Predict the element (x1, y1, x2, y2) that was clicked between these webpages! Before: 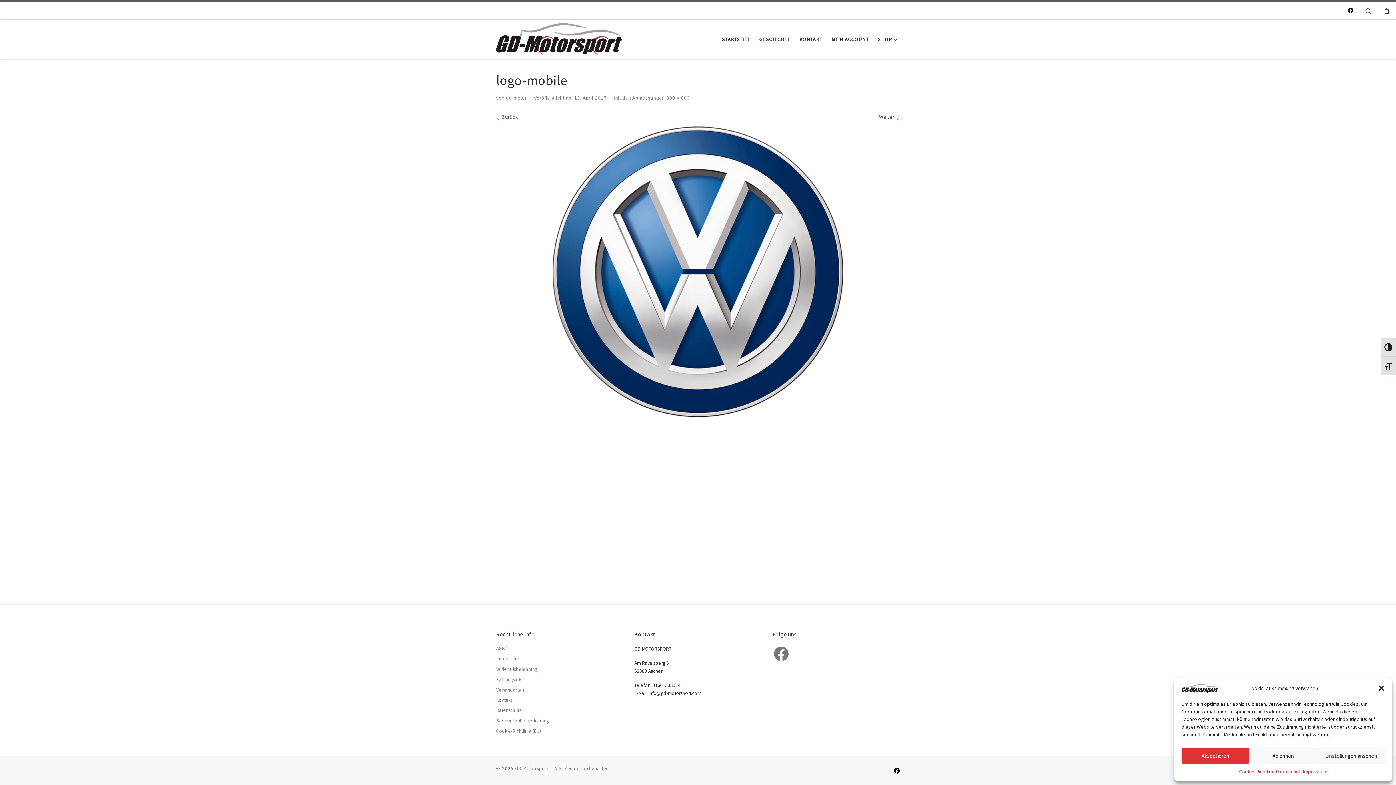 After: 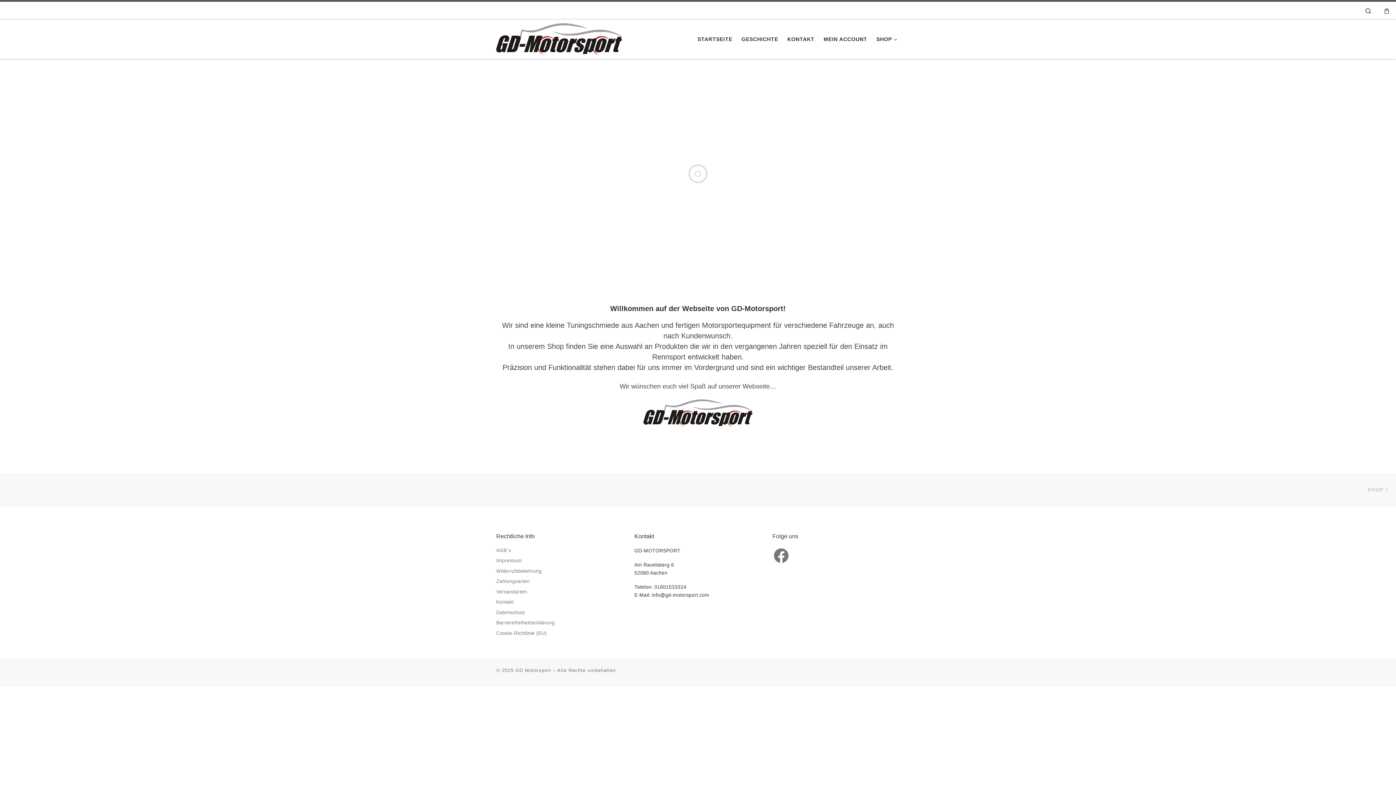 Action: bbox: (1181, 684, 1218, 691)